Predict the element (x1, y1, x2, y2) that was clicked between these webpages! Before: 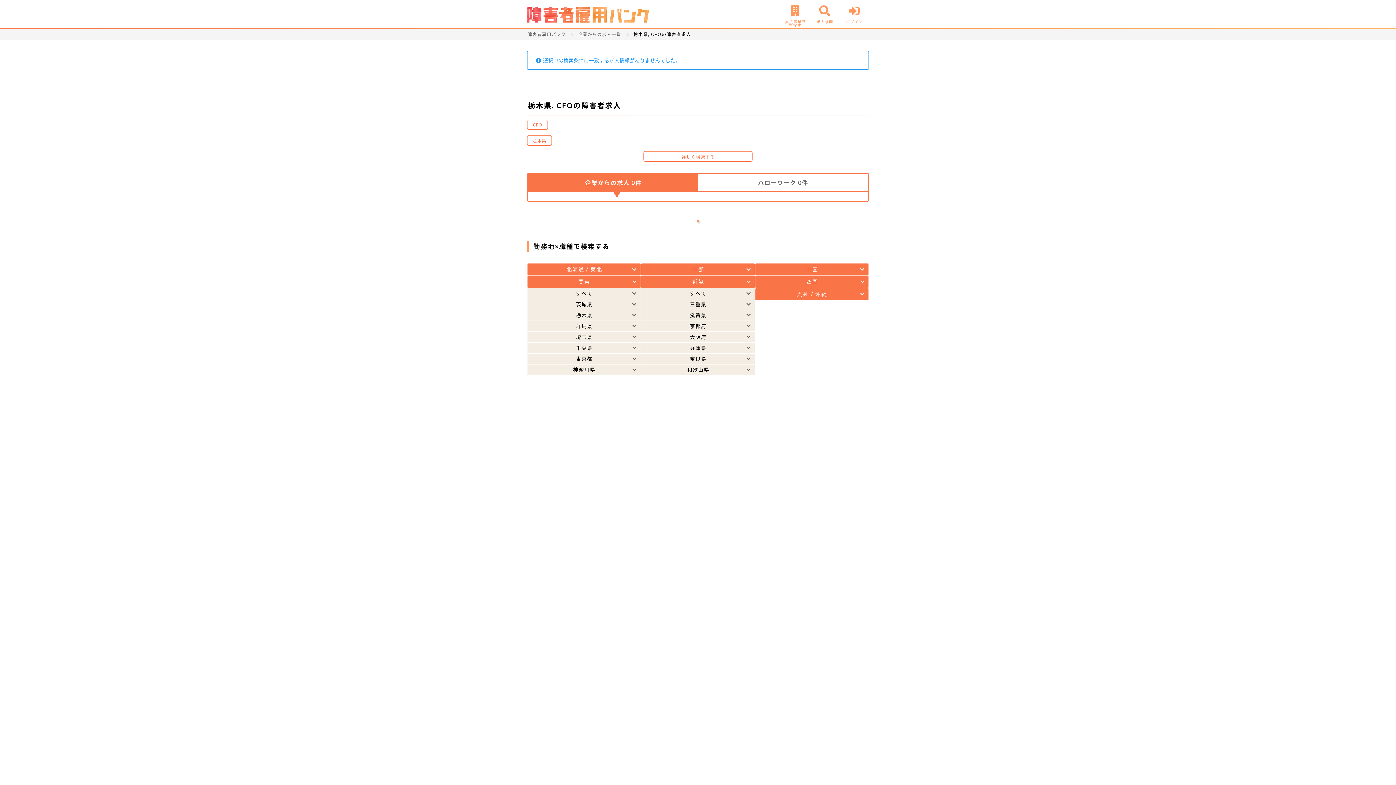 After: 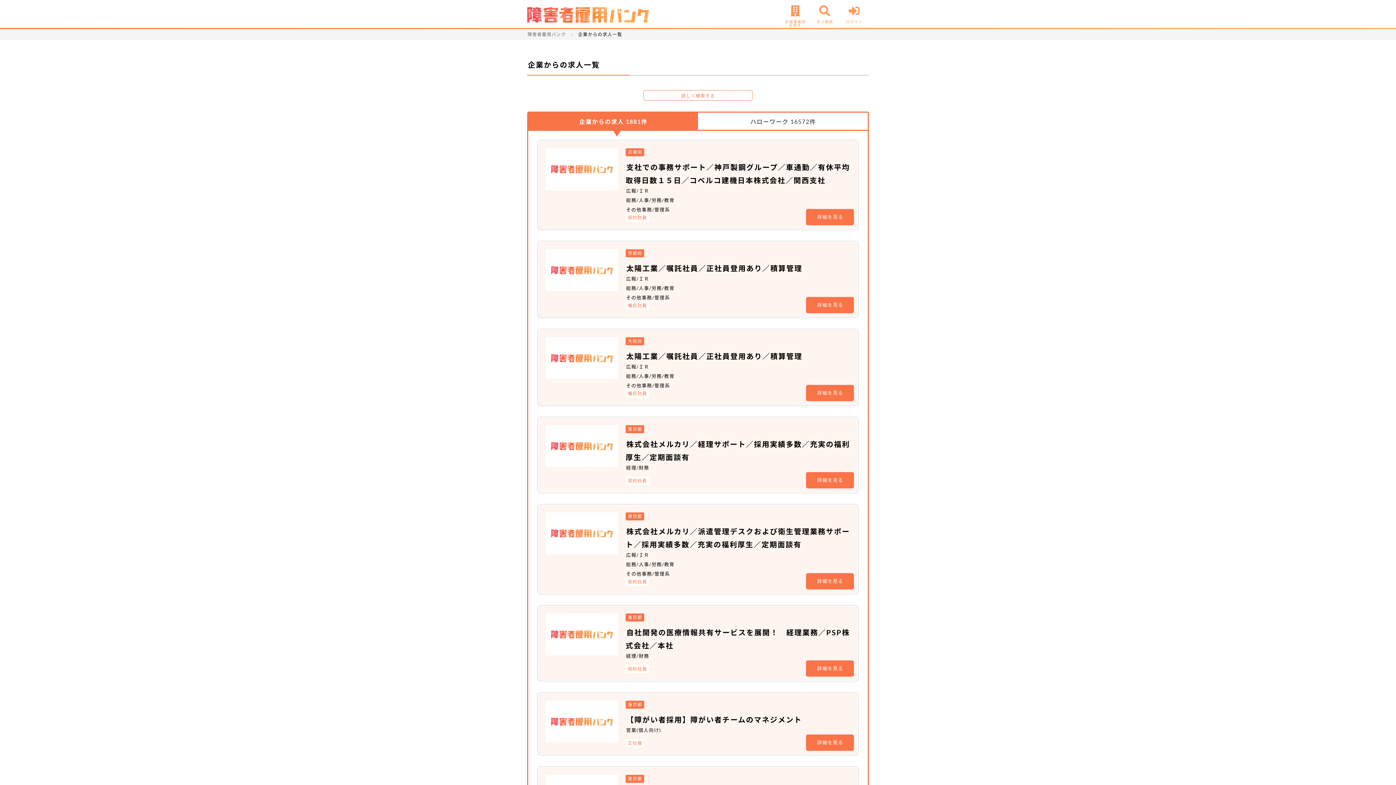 Action: label: 企業からの求人一覧 bbox: (577, 29, 621, 40)